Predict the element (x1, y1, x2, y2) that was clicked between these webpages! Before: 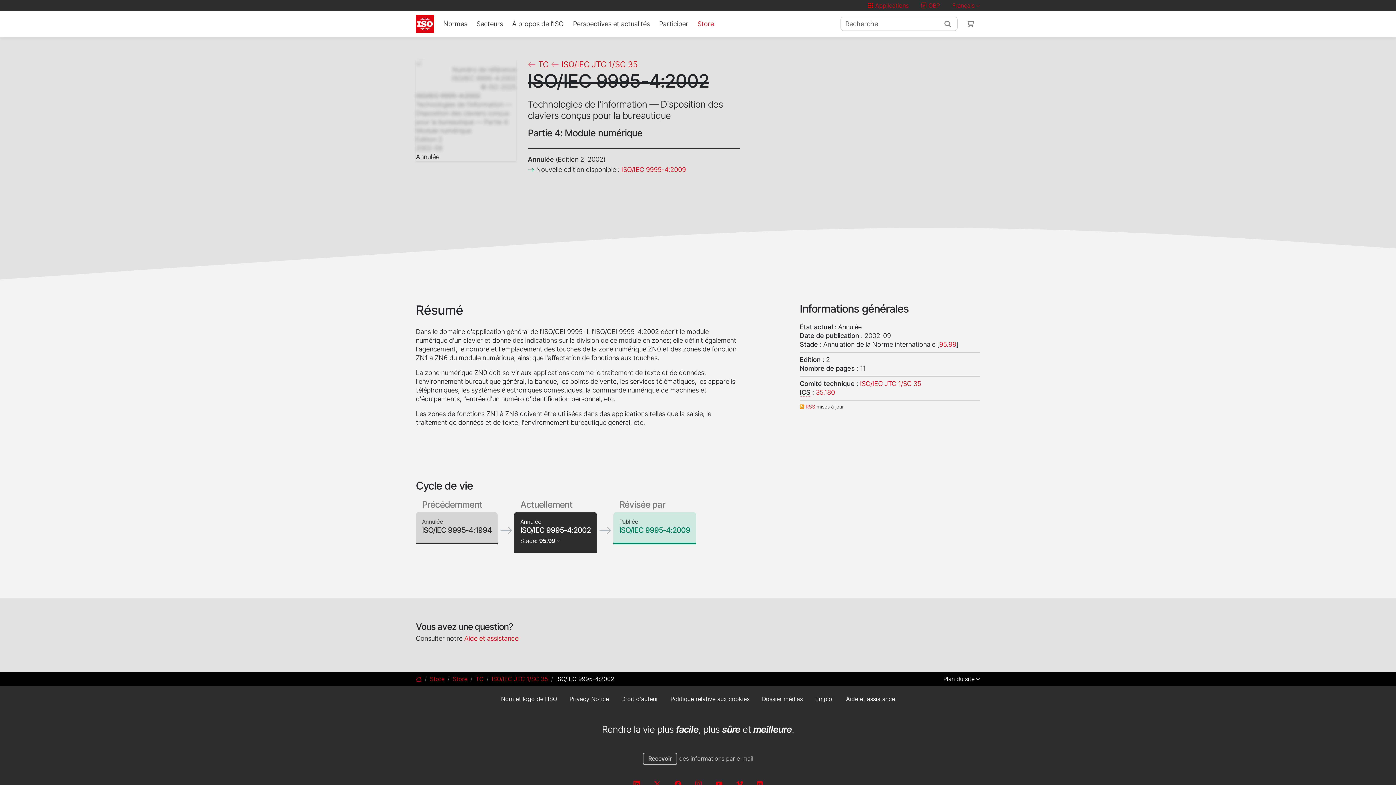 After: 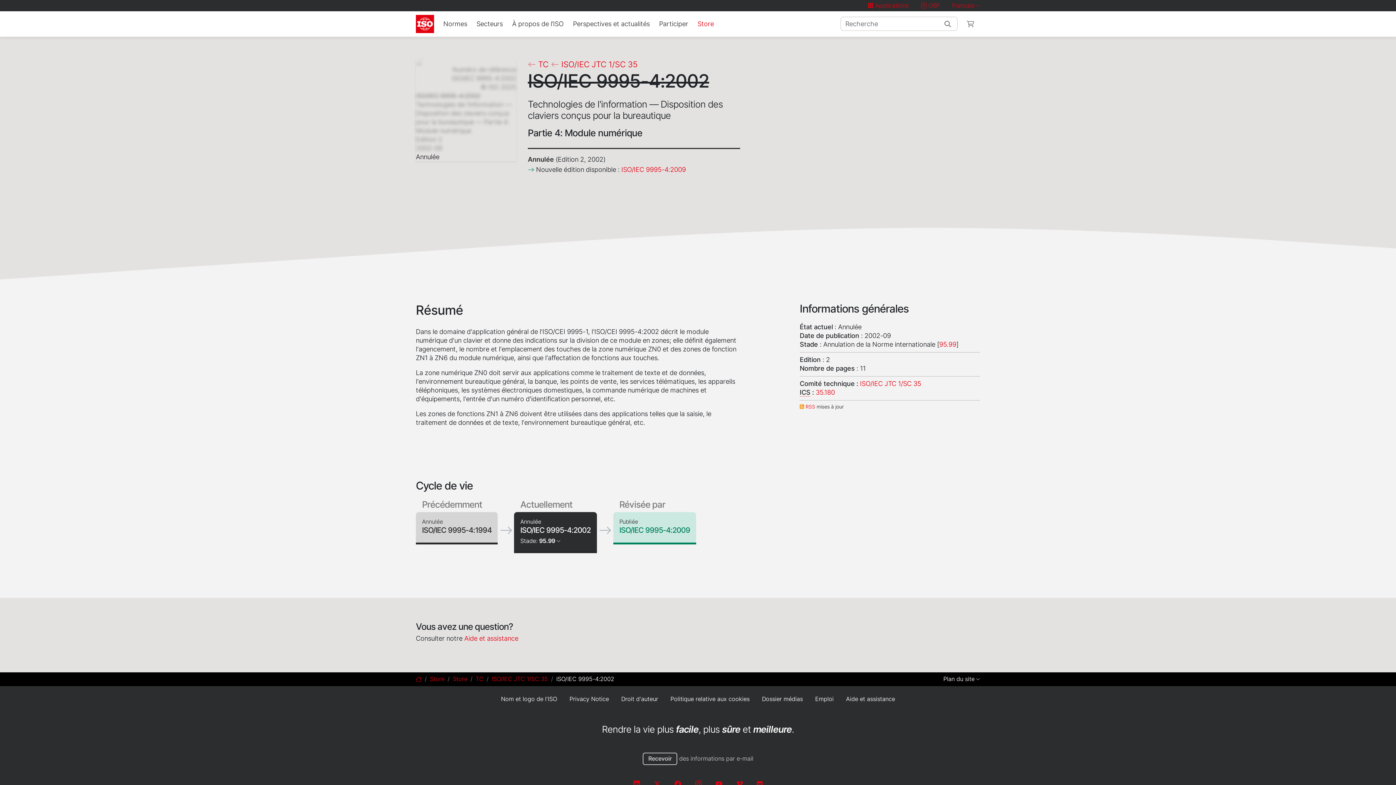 Action: bbox: (960, 17, 980, 30) label: Panier d'achat